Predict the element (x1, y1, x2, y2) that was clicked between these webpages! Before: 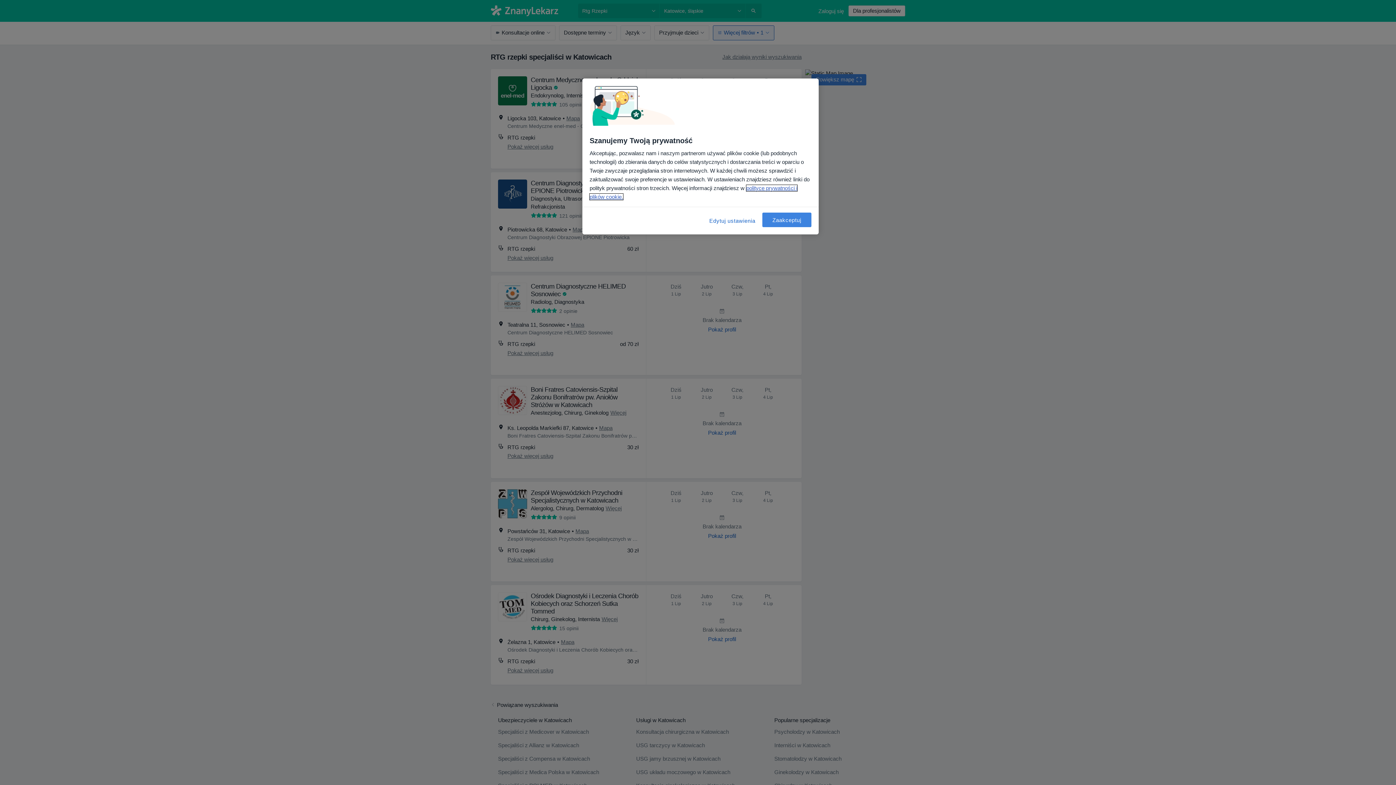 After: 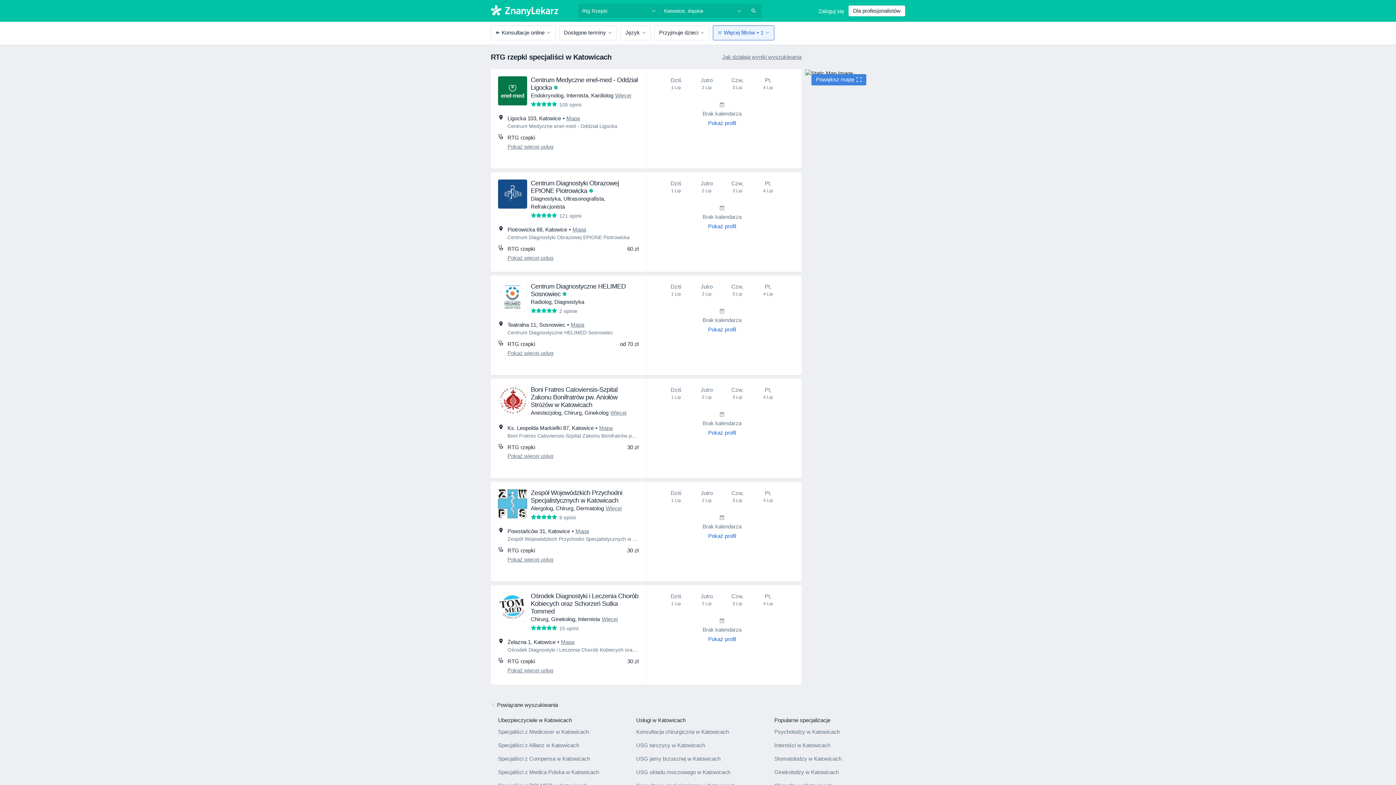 Action: label: Zaakceptuj bbox: (762, 212, 811, 227)